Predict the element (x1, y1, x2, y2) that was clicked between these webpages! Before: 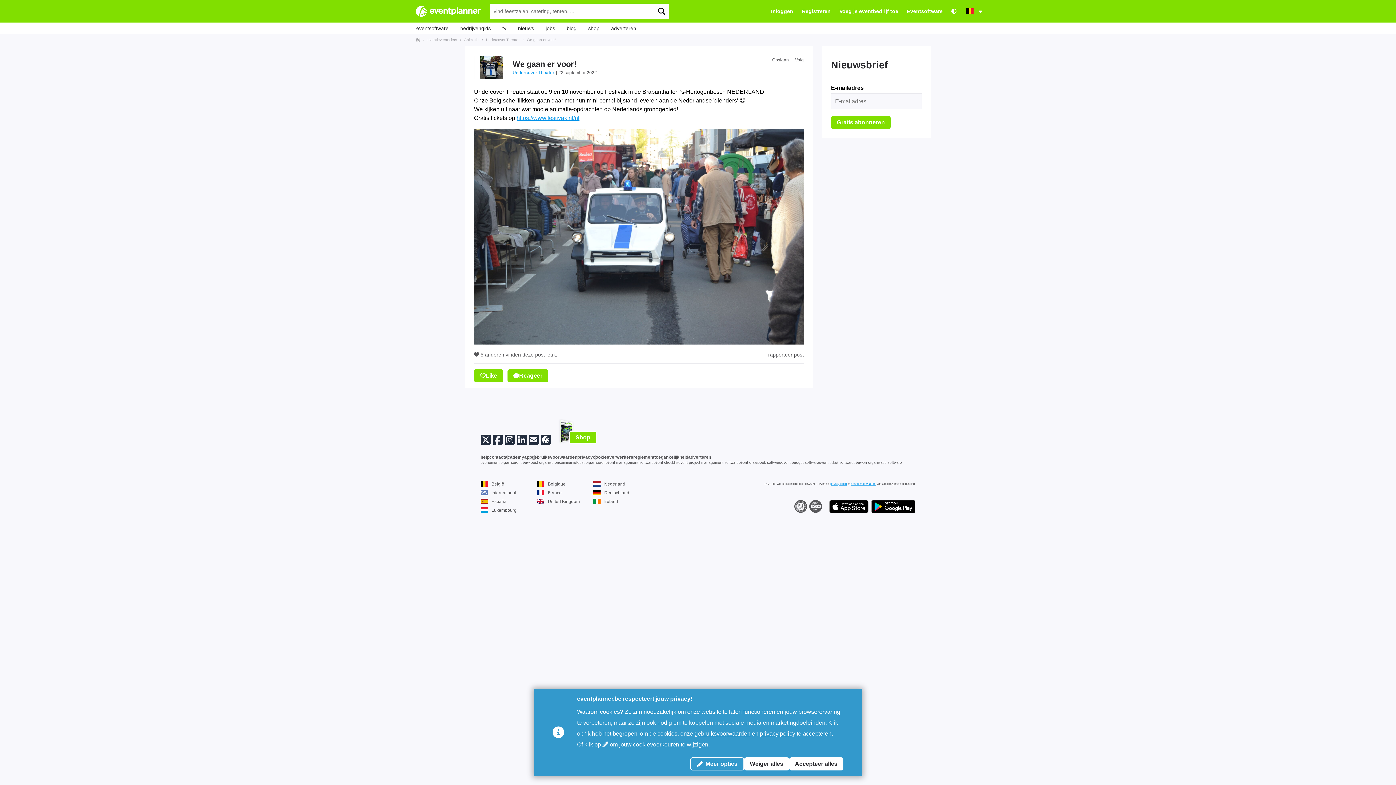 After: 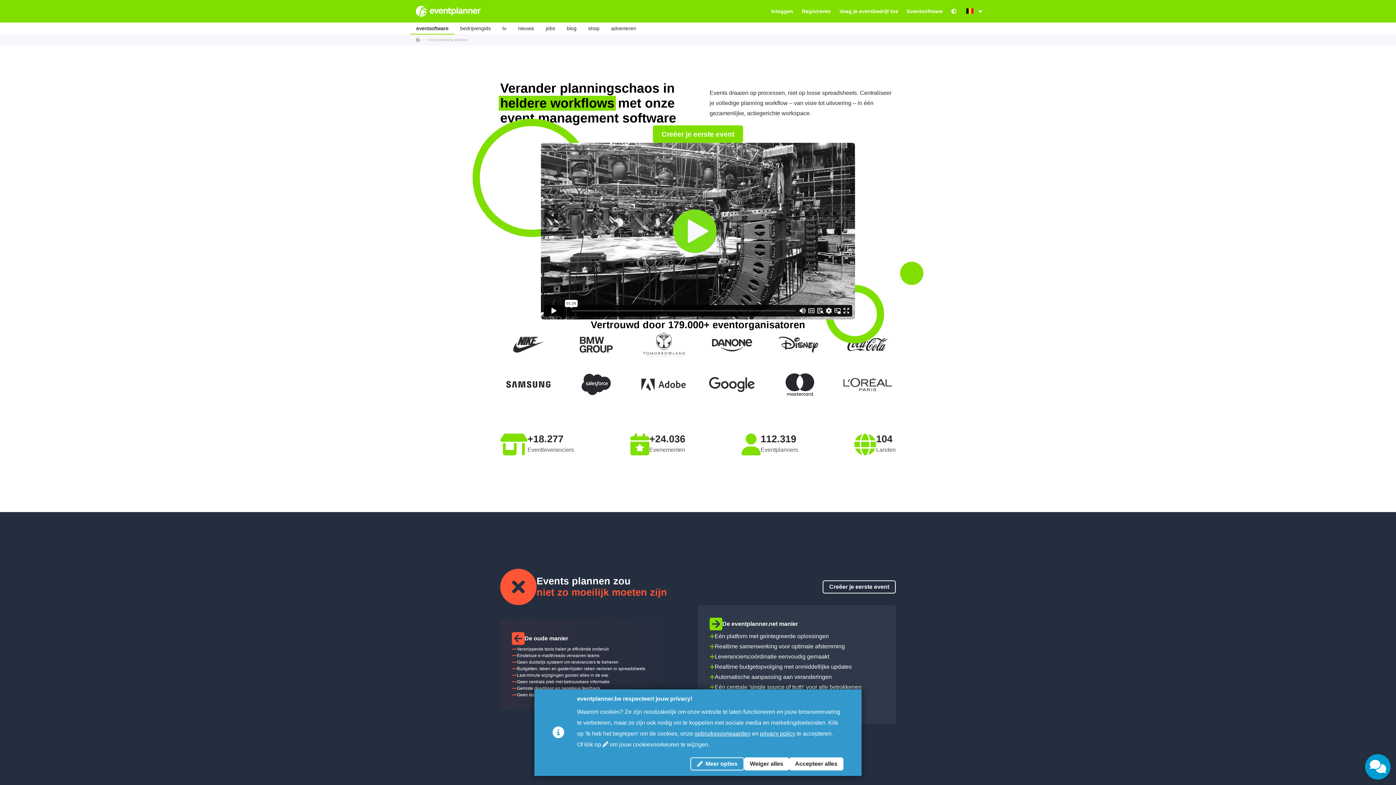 Action: label: Eventsoftware bbox: (907, 8, 942, 14)